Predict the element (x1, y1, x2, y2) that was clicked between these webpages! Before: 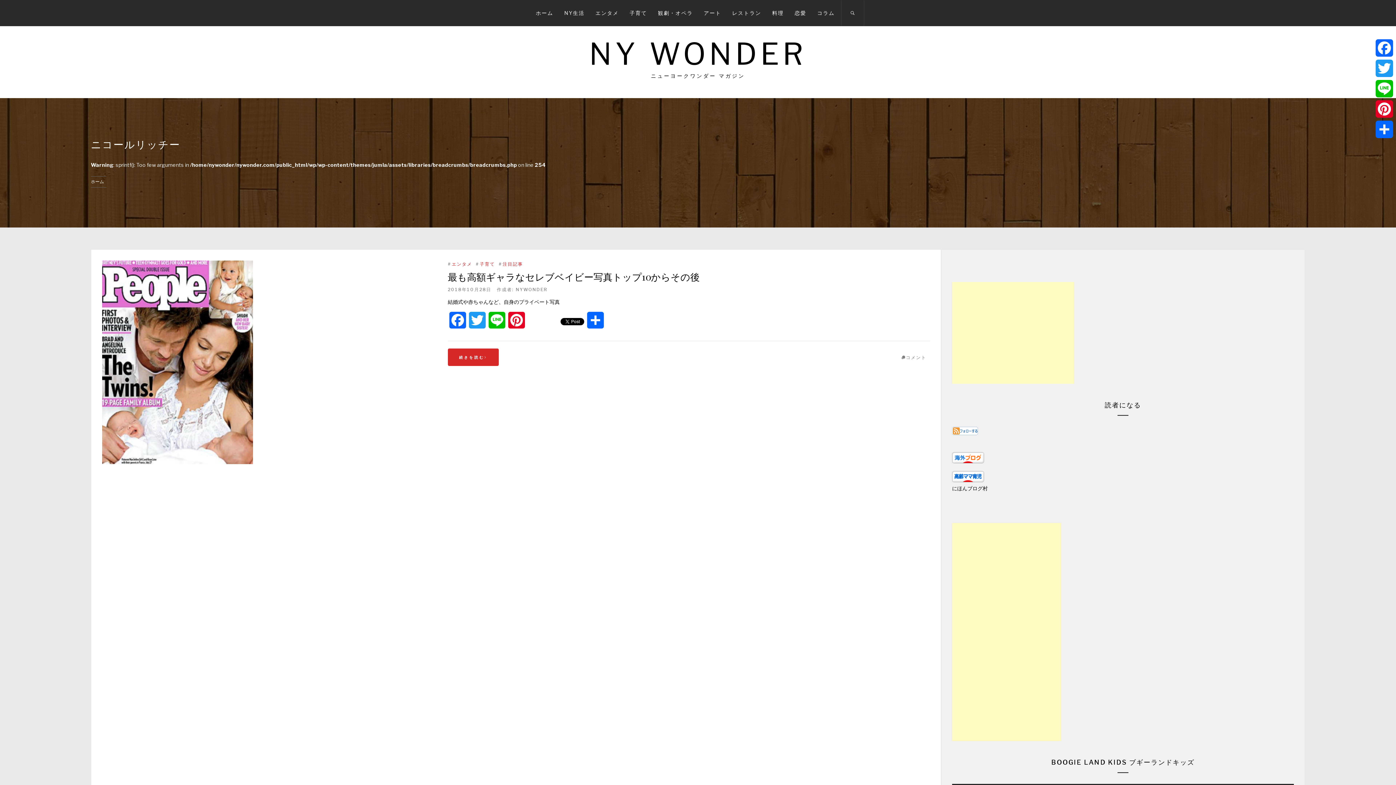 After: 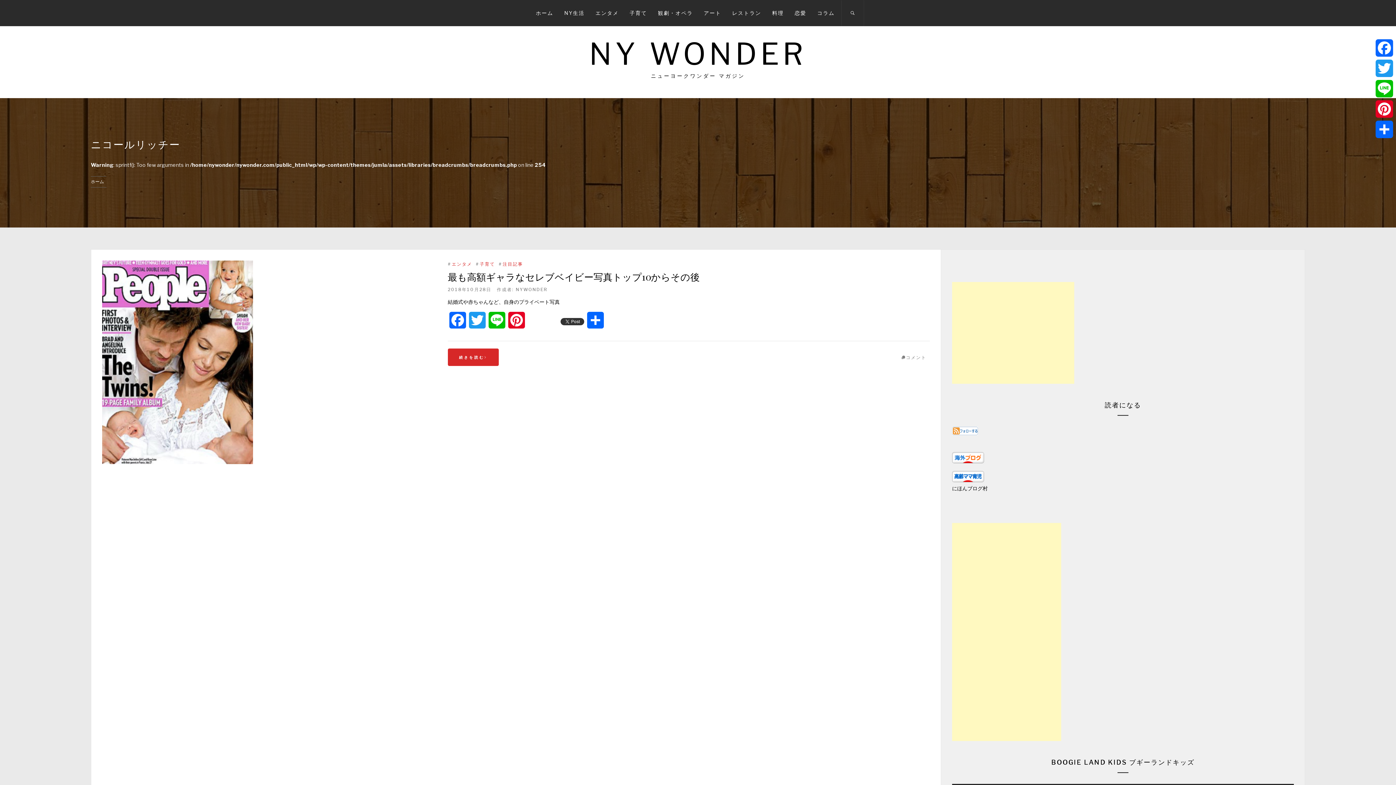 Action: bbox: (559, 315, 585, 332)